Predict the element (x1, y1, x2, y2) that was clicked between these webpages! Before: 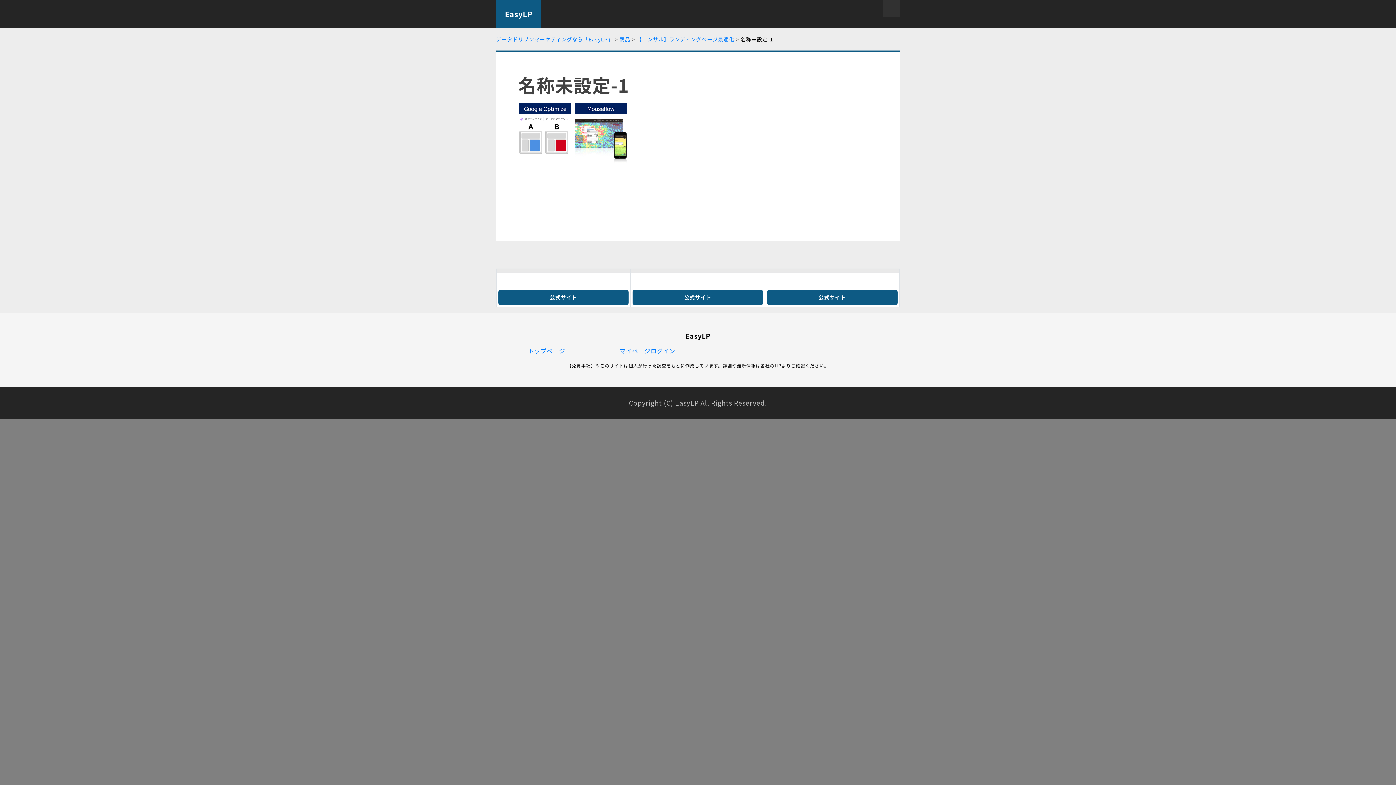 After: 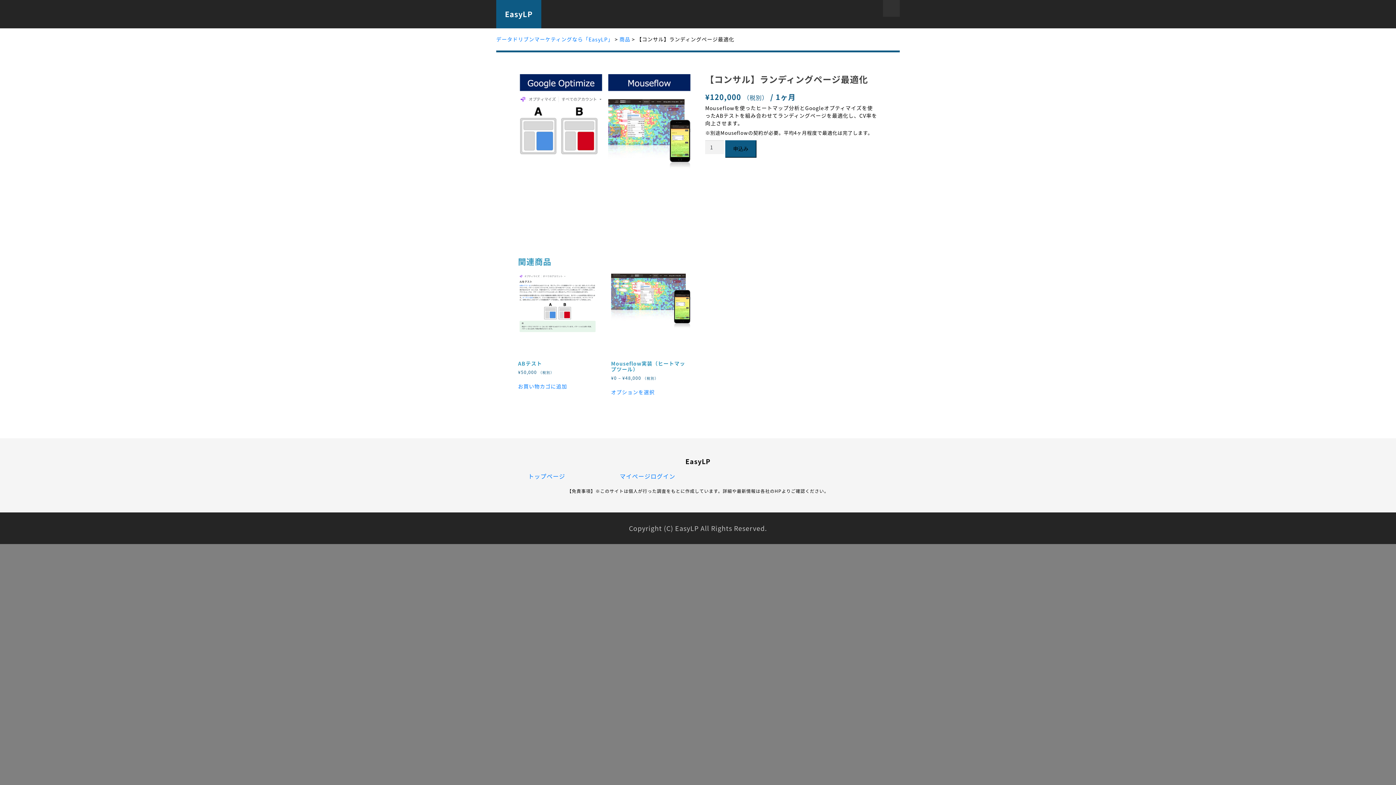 Action: bbox: (636, 35, 734, 42) label: 【コンサル】ランディングページ最適化